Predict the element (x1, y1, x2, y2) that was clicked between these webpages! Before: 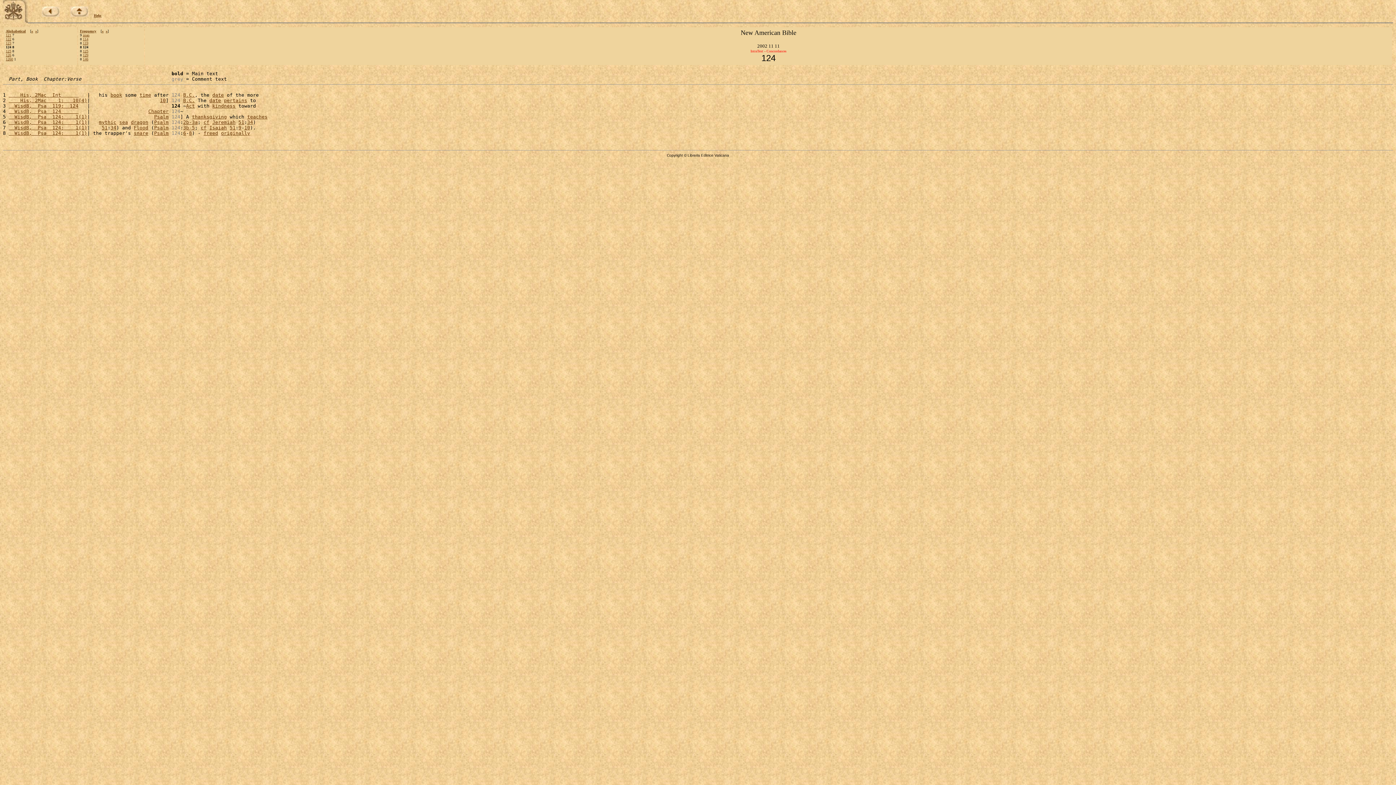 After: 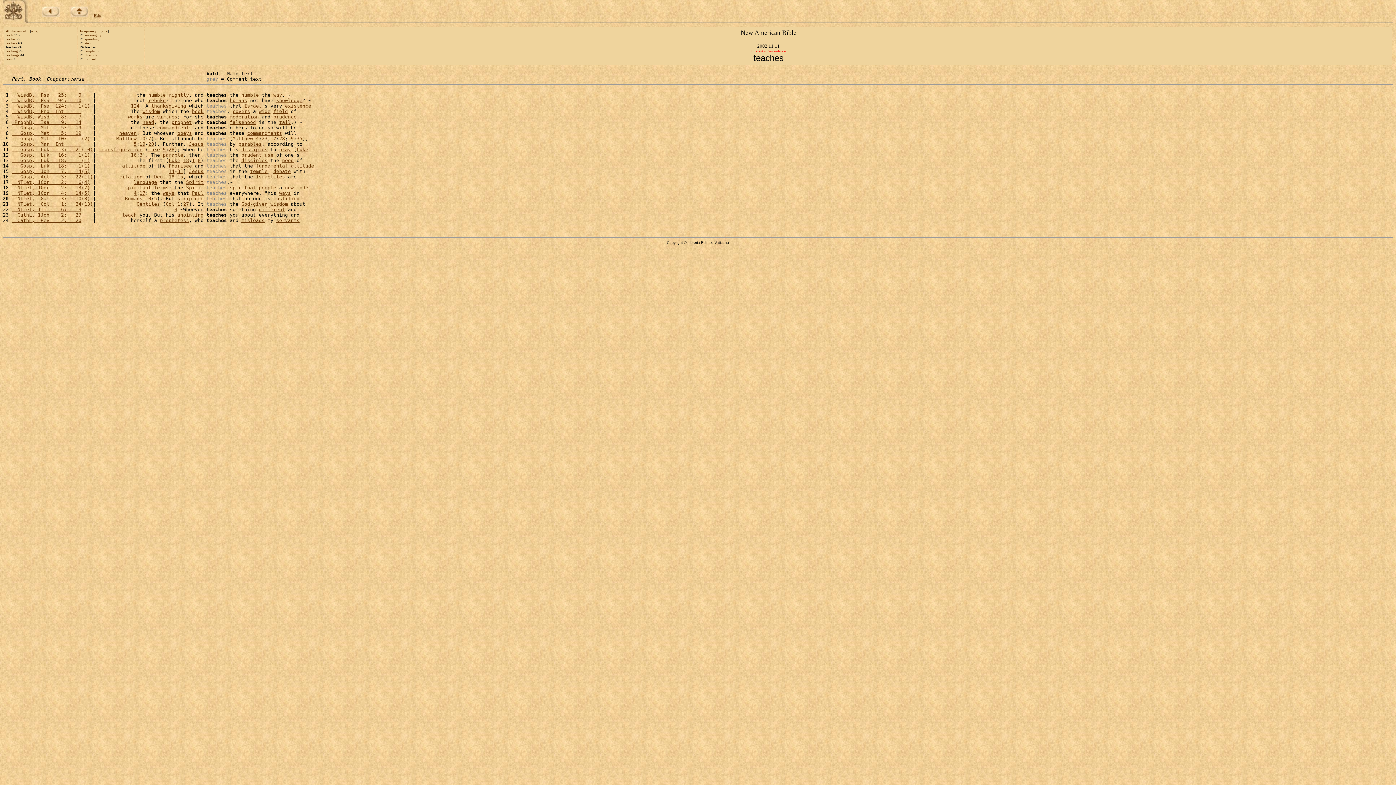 Action: label: teaches bbox: (247, 114, 267, 119)